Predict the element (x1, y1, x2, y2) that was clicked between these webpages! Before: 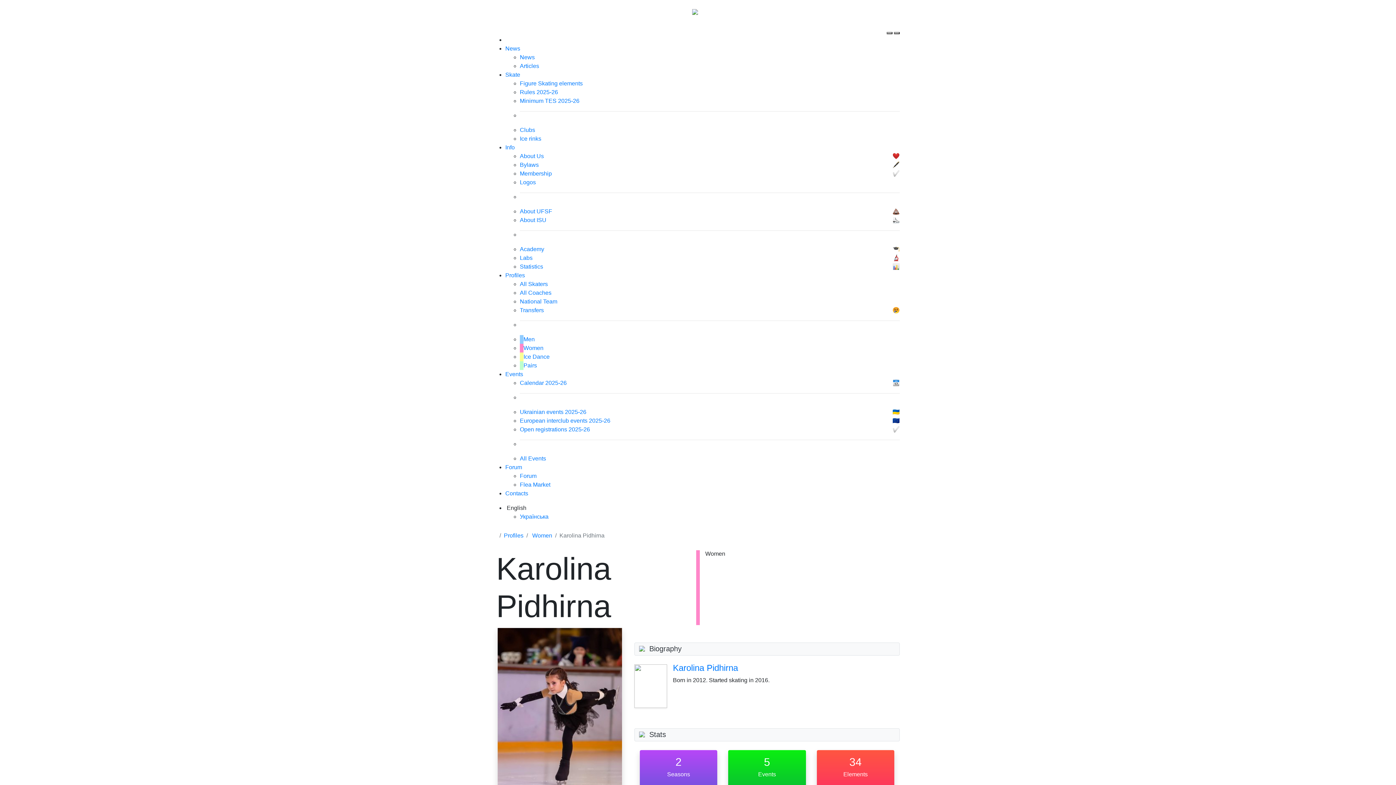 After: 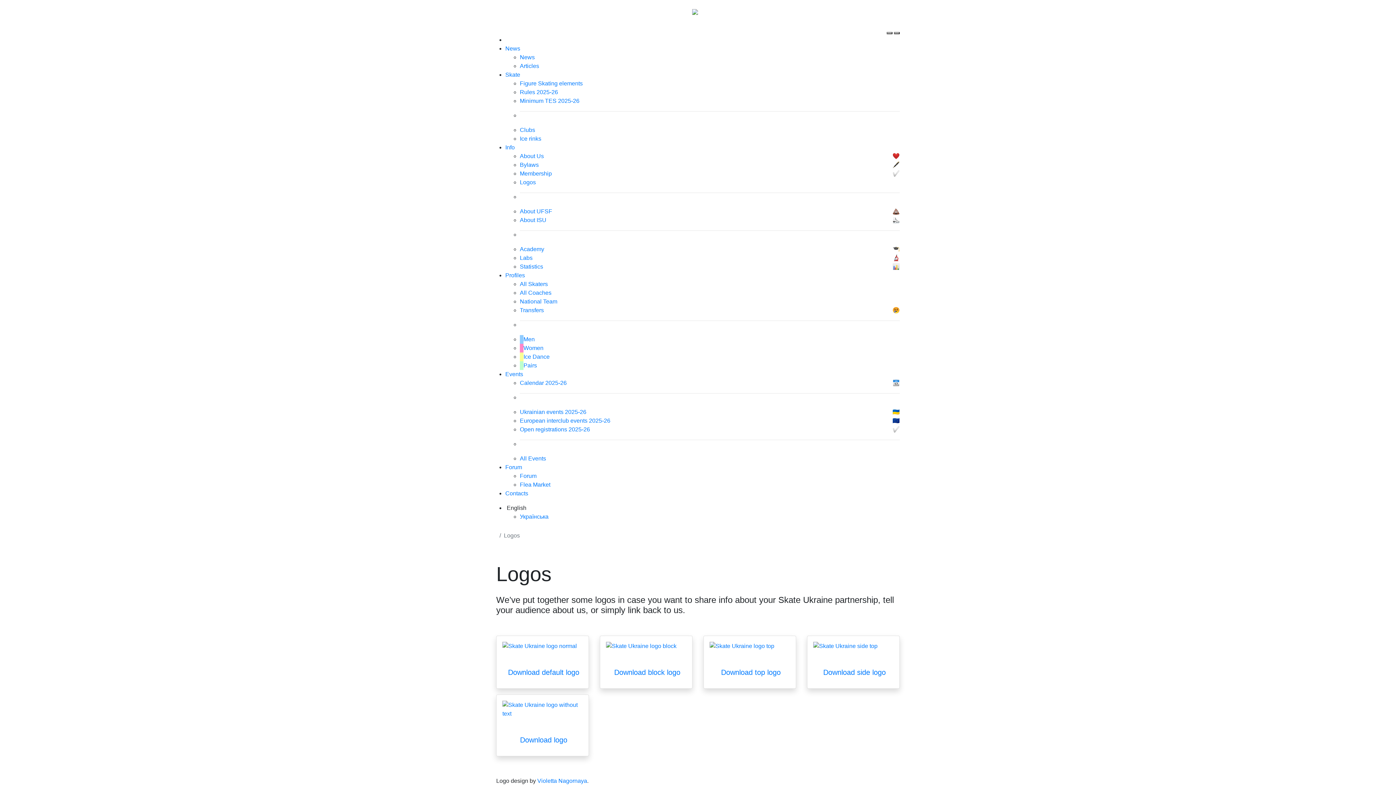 Action: bbox: (520, 178, 900, 186) label: Logos